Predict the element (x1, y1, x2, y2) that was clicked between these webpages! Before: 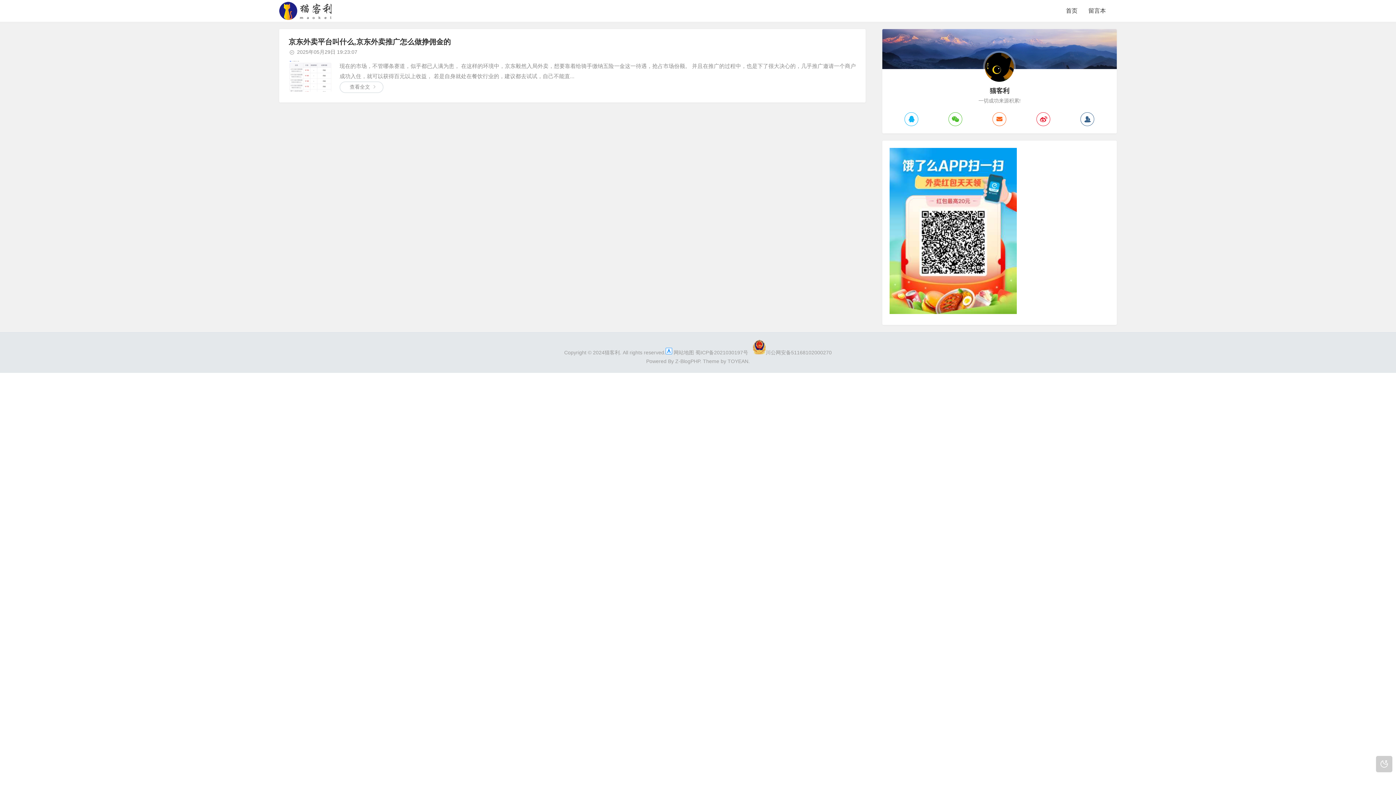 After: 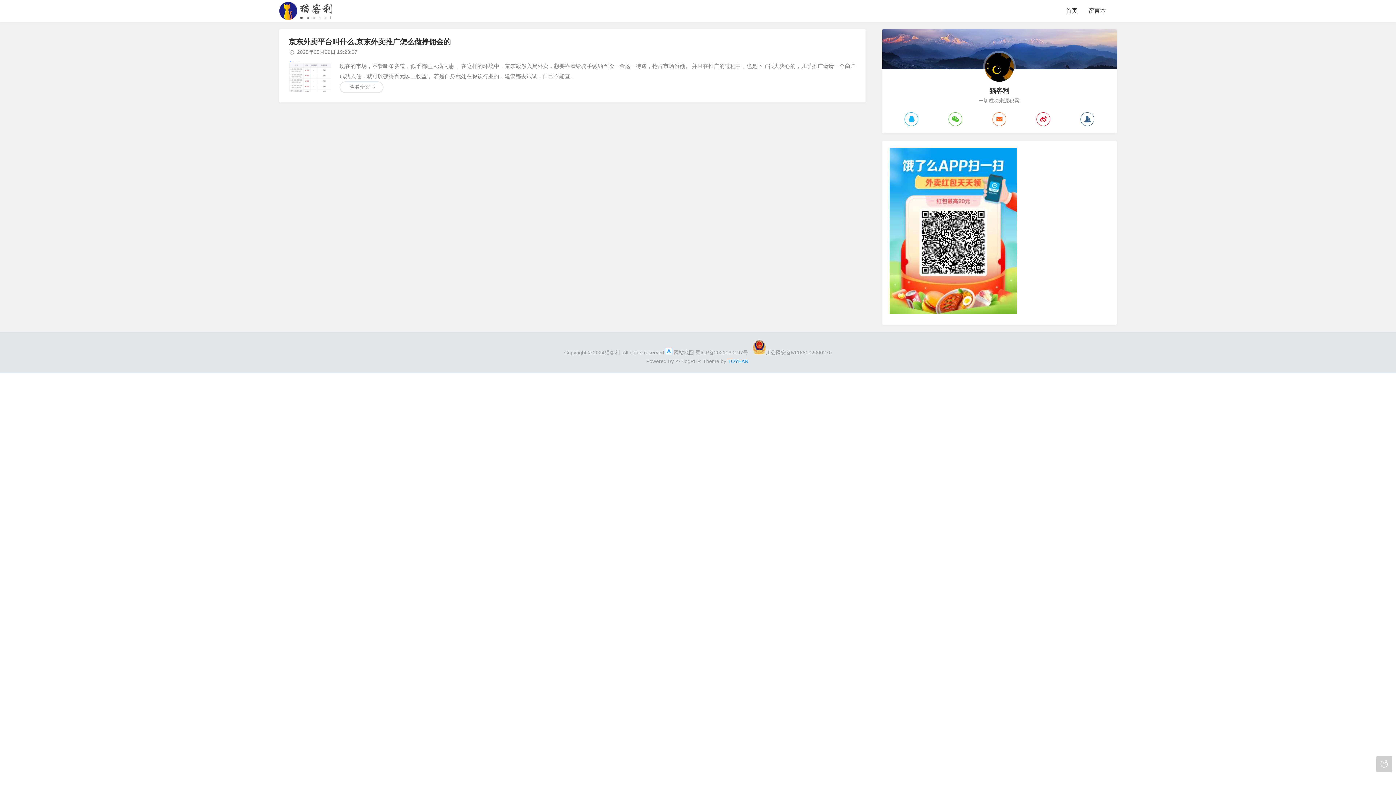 Action: bbox: (727, 358, 748, 364) label: TOYEAN